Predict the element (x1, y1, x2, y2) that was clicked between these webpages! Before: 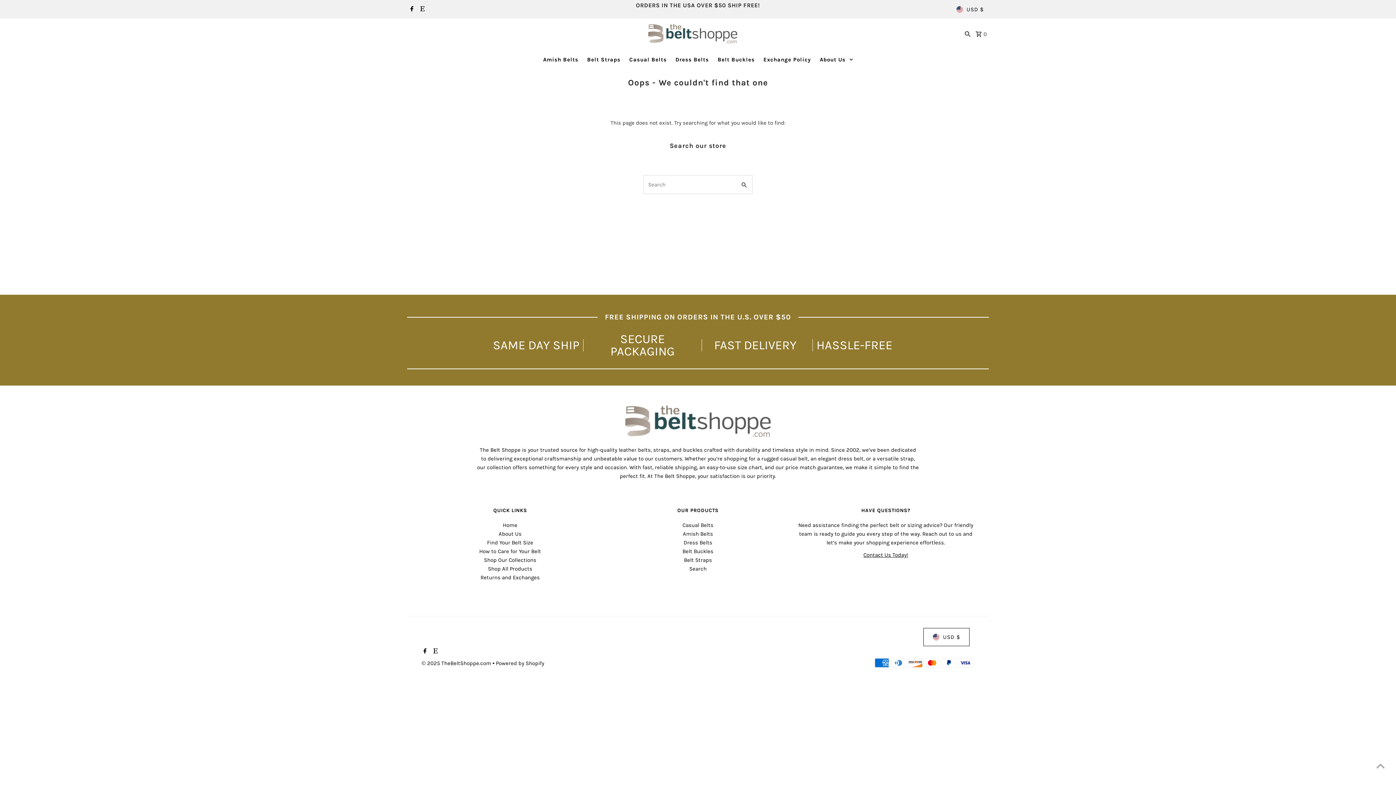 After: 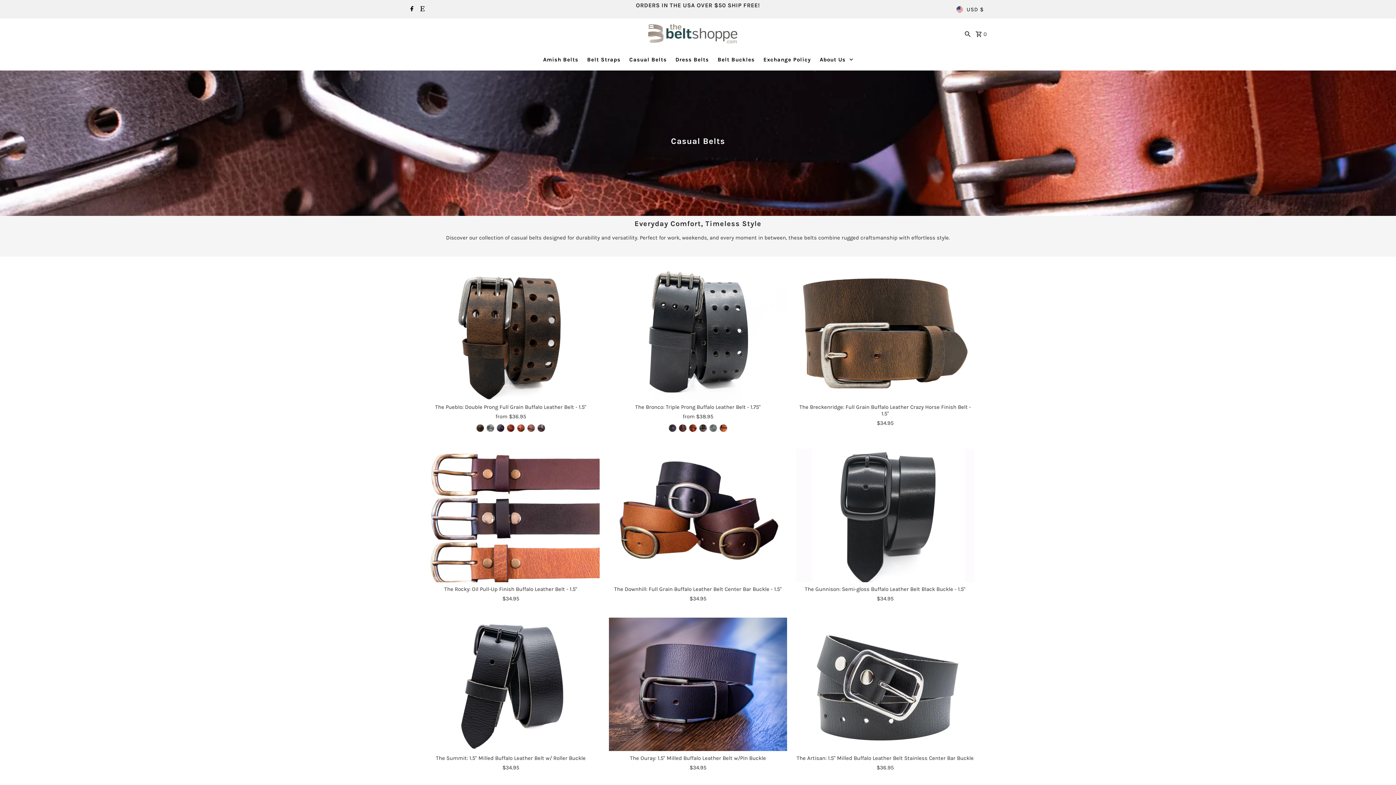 Action: label: Casual Belts bbox: (625, 48, 670, 70)